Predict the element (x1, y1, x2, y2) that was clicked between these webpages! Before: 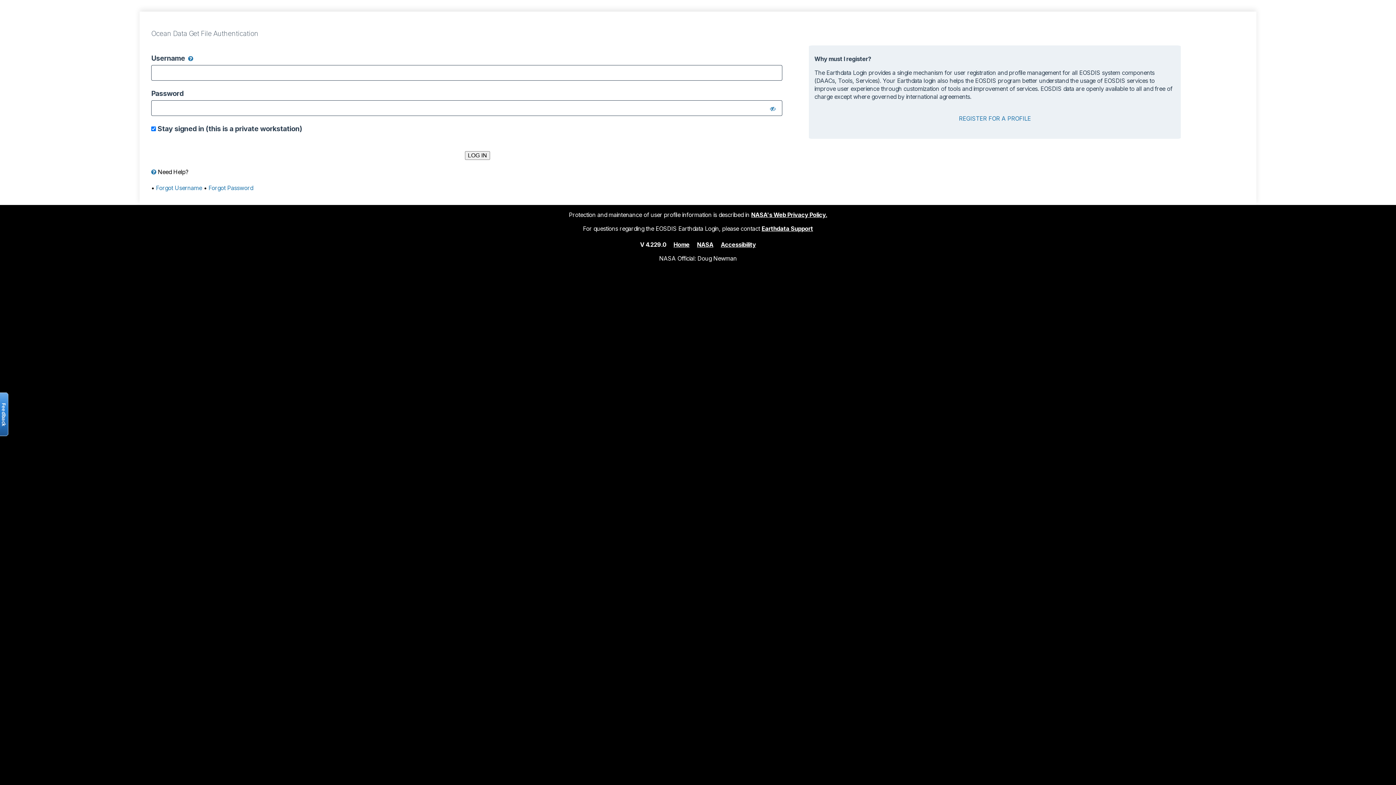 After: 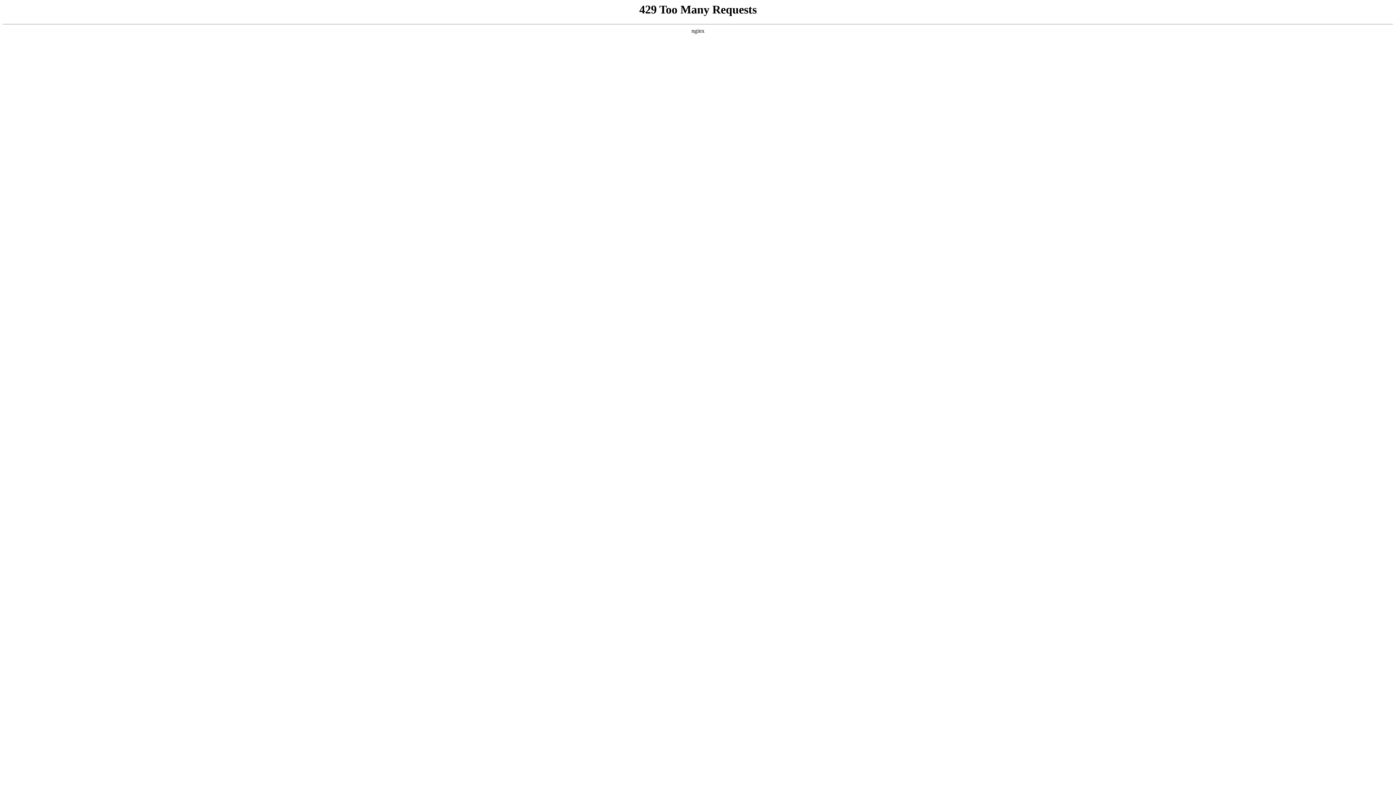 Action: bbox: (751, 211, 827, 218) label: NASA's Web Privacy Policy.